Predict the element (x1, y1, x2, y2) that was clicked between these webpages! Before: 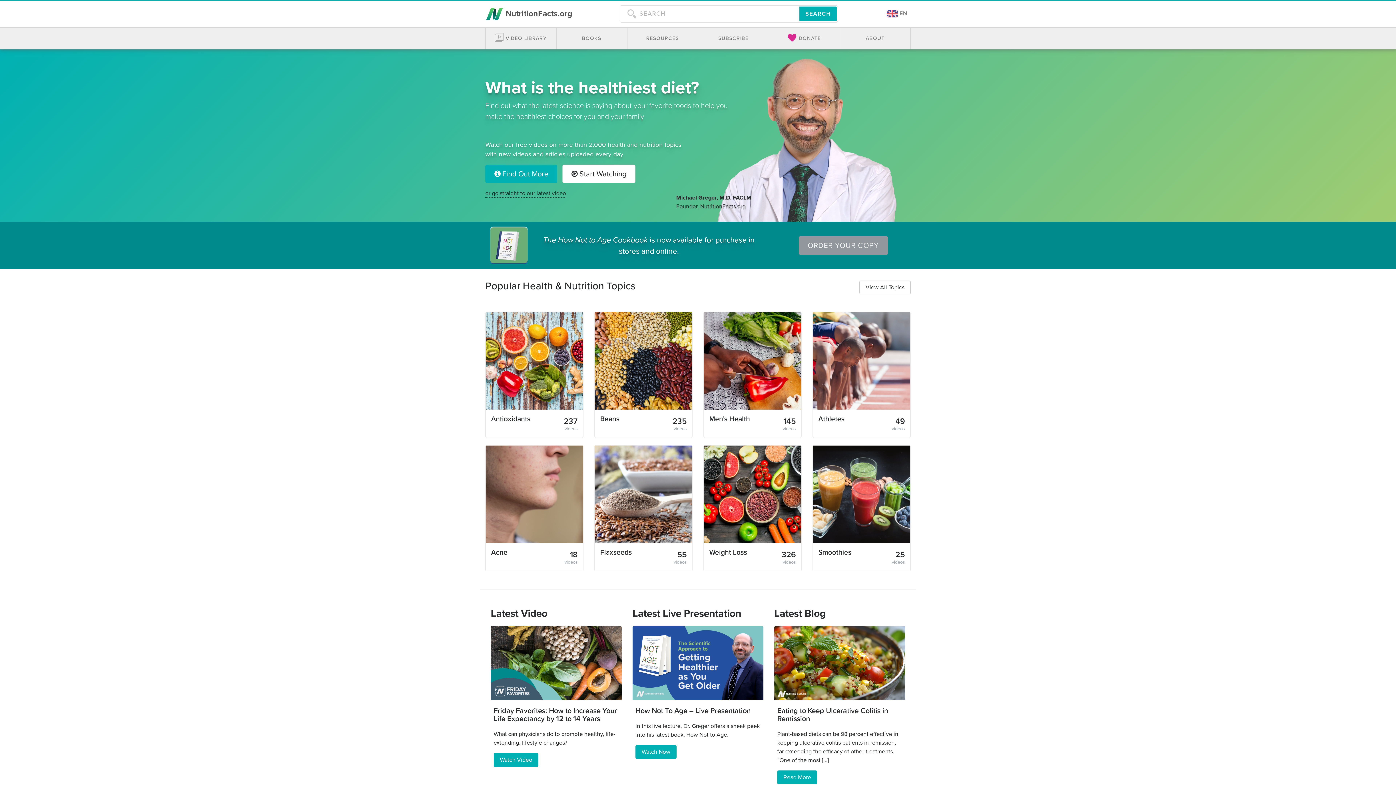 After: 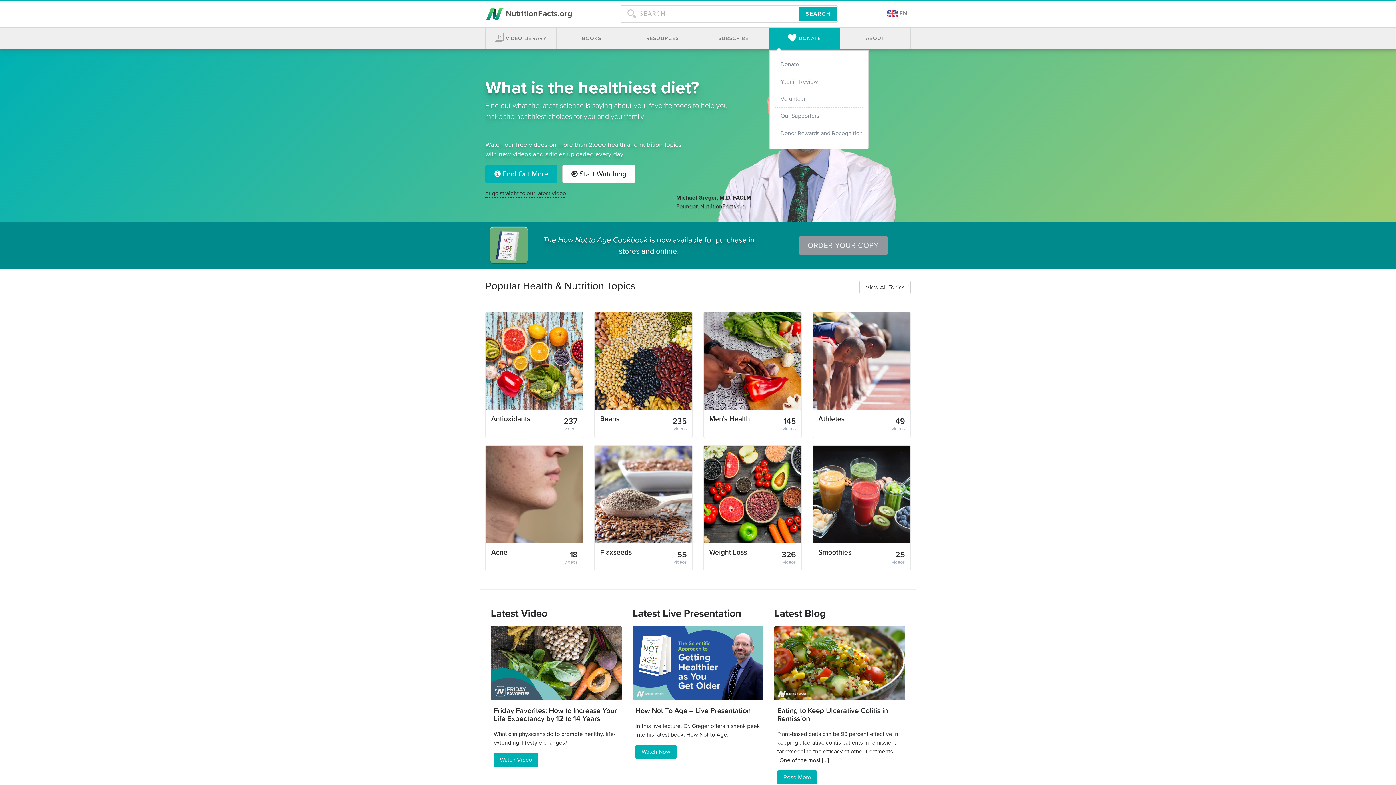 Action: label: DONATE bbox: (769, 27, 839, 49)